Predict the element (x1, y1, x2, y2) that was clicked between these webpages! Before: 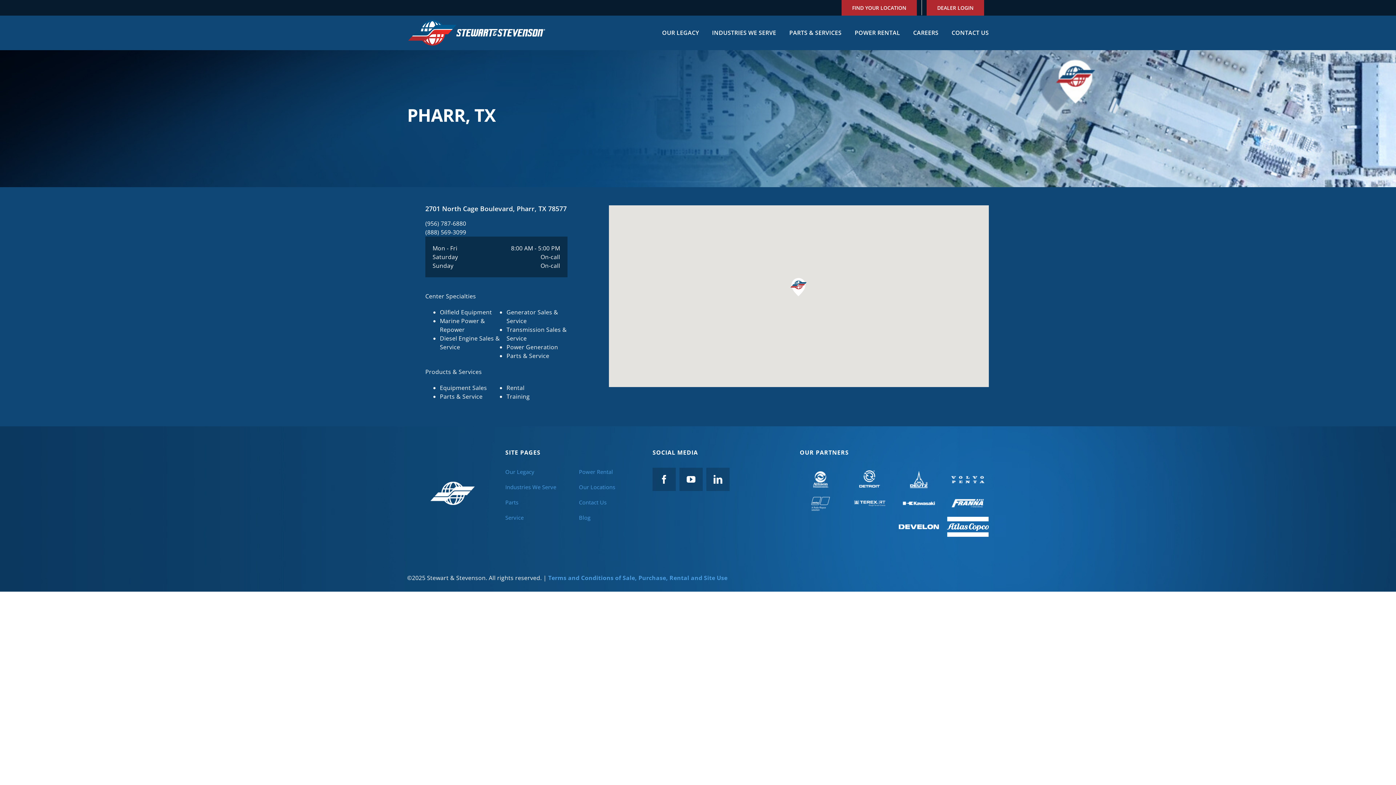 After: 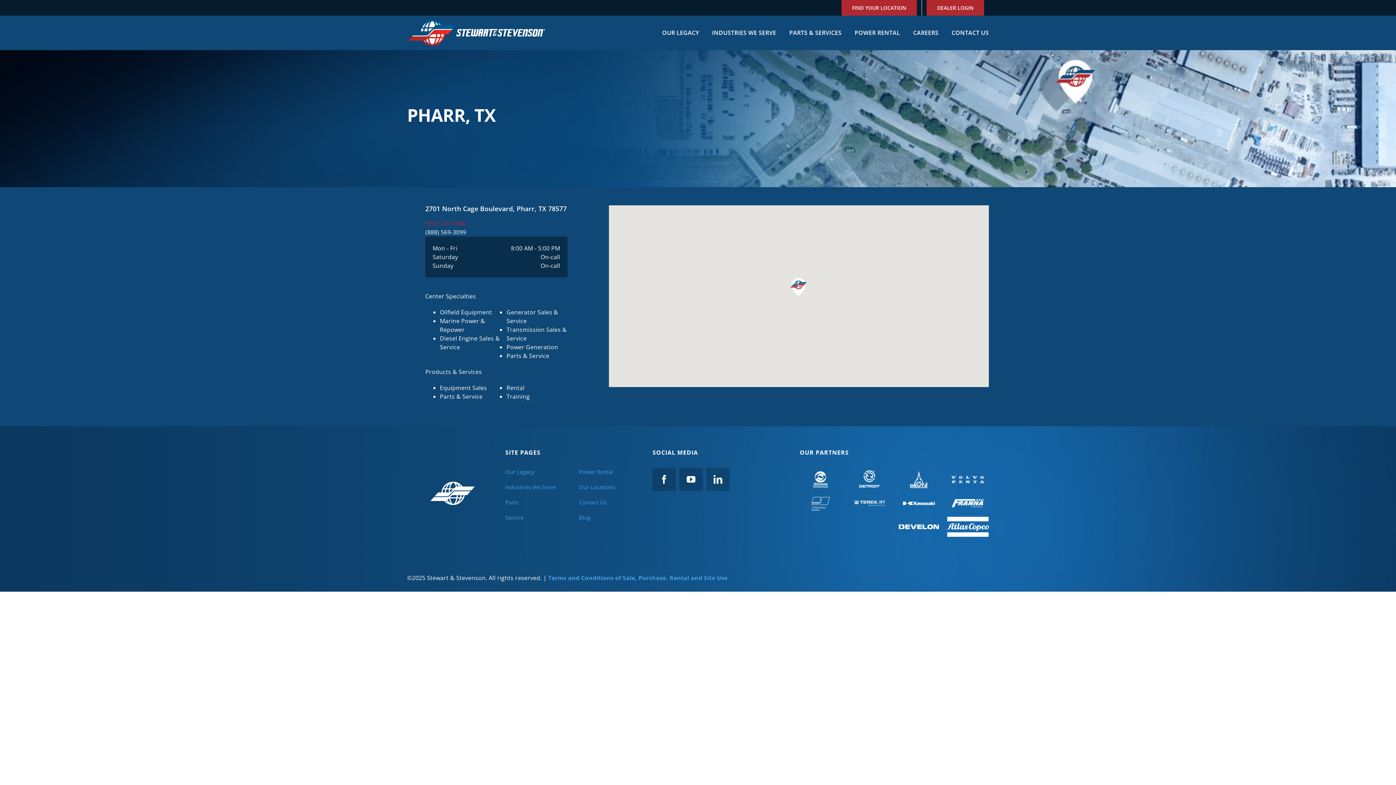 Action: label: (956) 787-6880 bbox: (425, 219, 567, 228)